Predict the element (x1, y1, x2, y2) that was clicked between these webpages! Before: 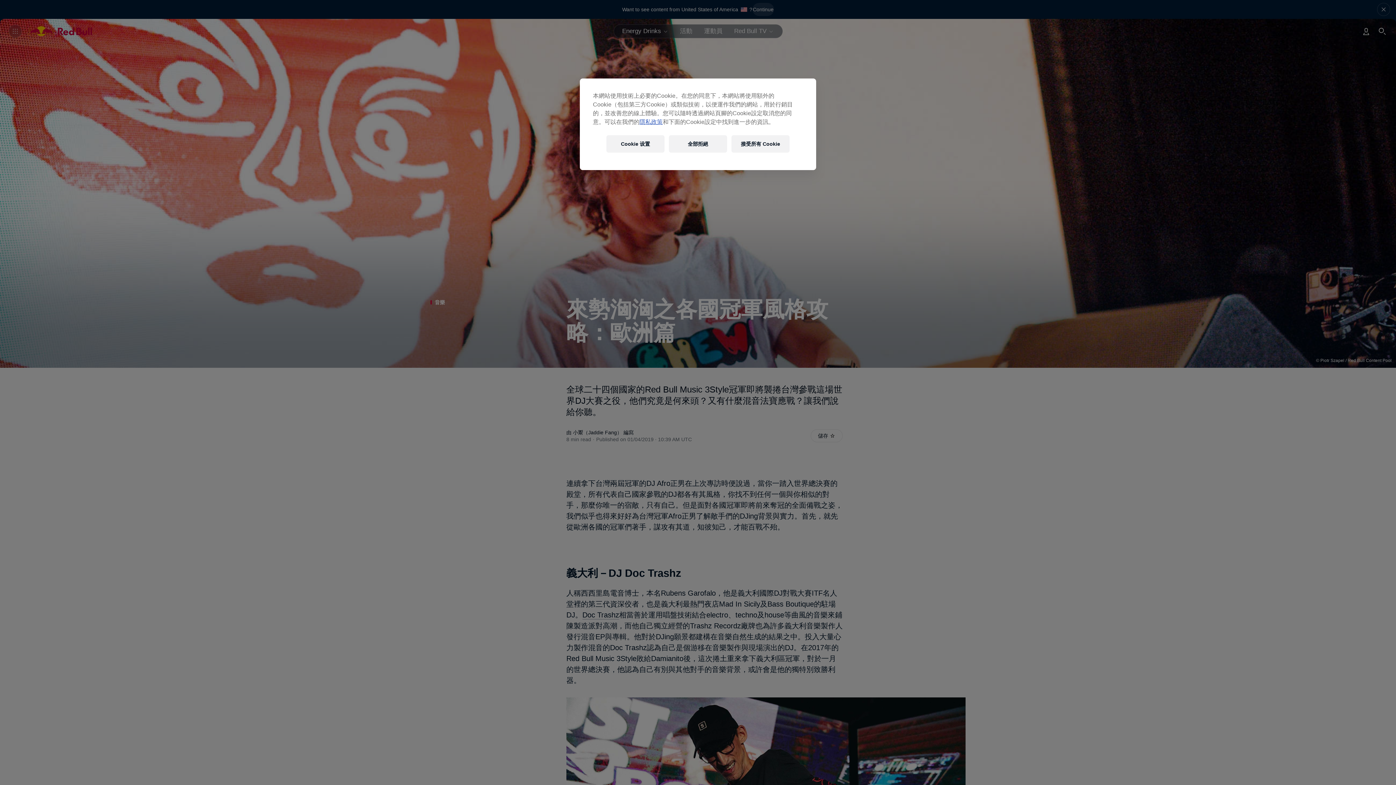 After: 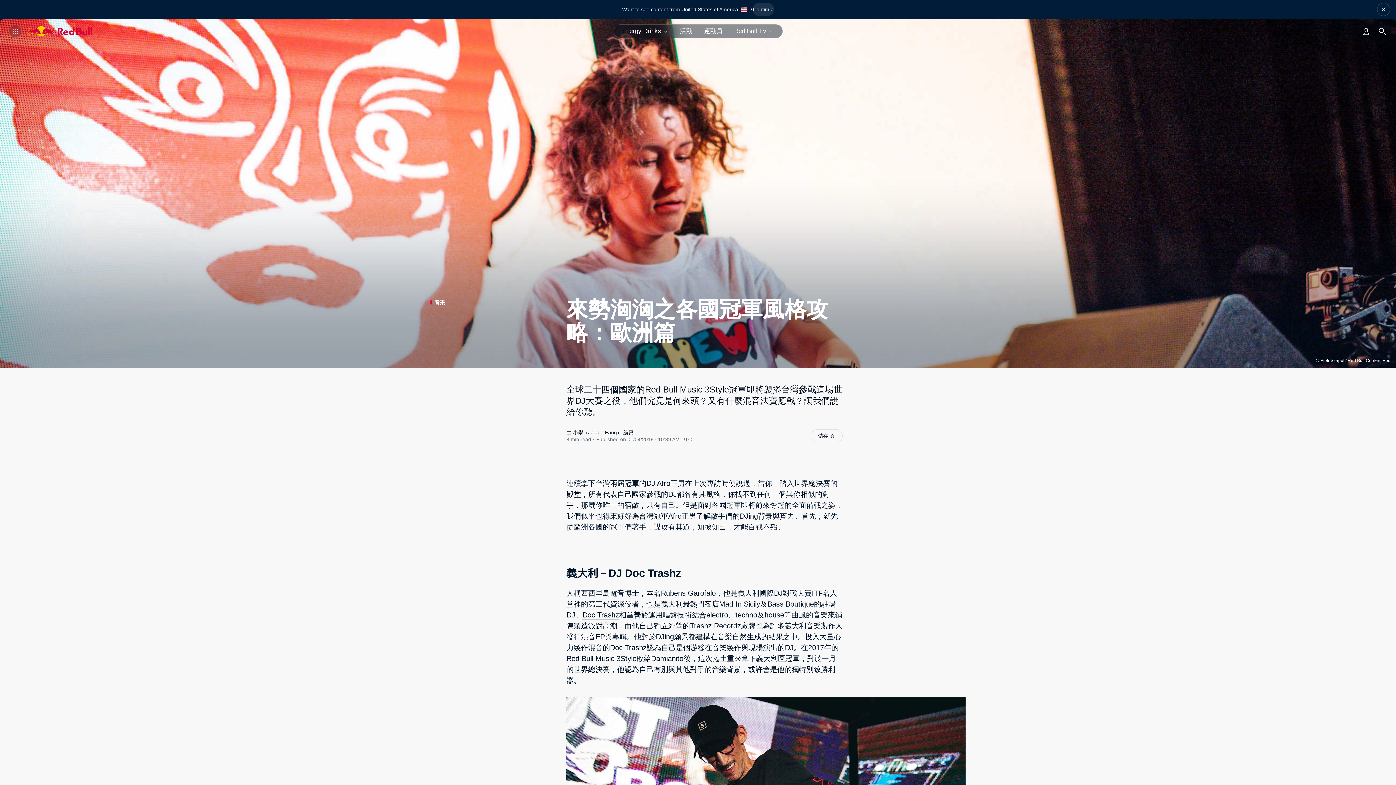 Action: label: 全部拒絕 bbox: (669, 135, 727, 152)